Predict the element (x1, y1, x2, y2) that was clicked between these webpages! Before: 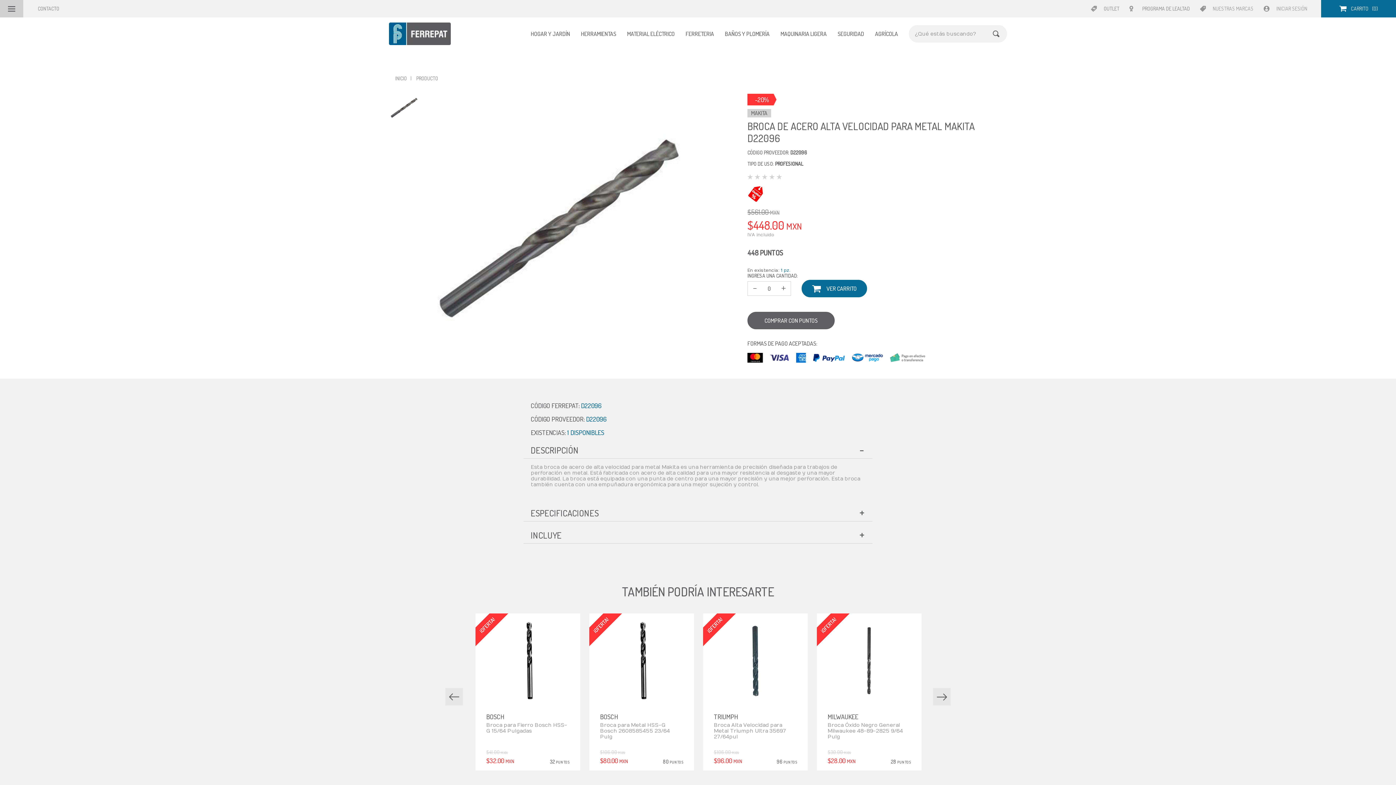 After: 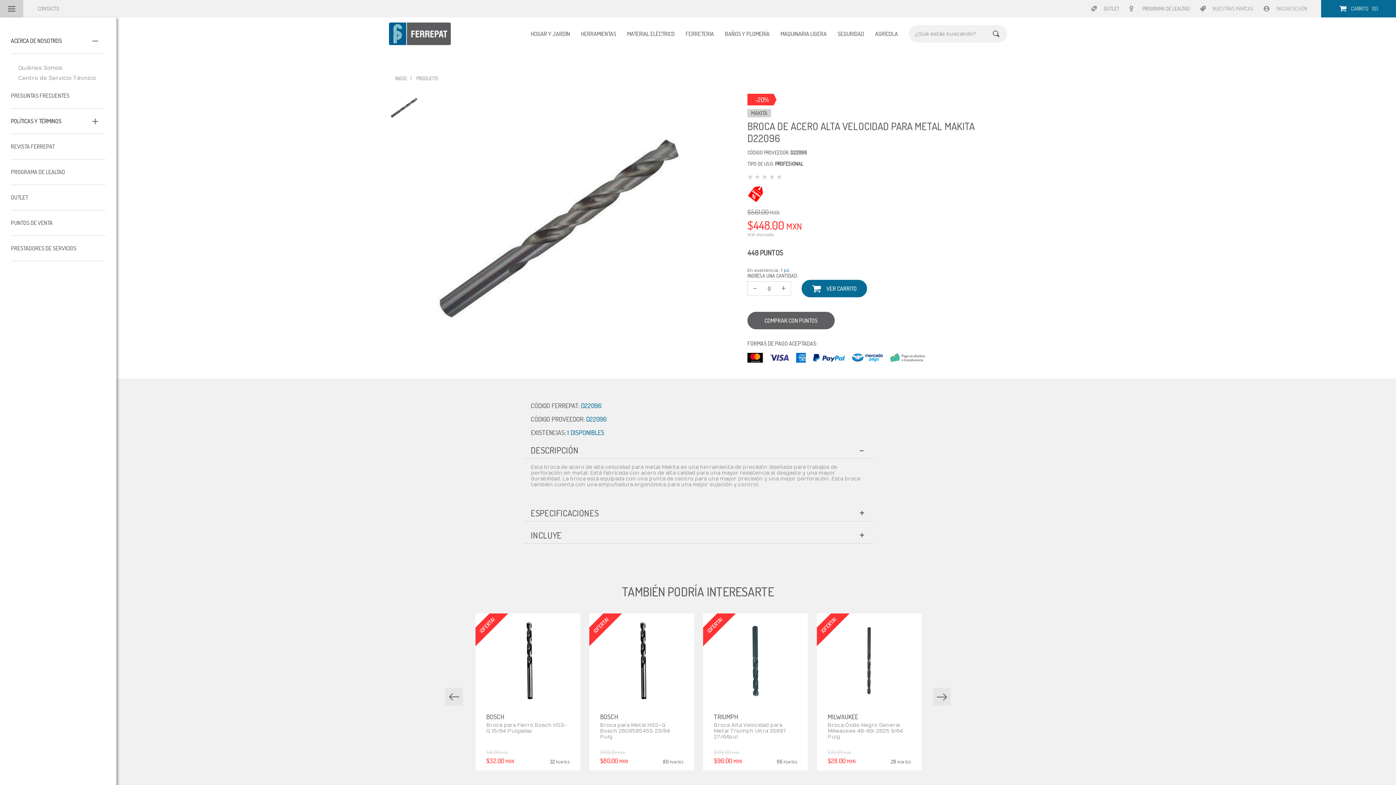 Action: label: botón de menu bbox: (0, 0, 23, 17)